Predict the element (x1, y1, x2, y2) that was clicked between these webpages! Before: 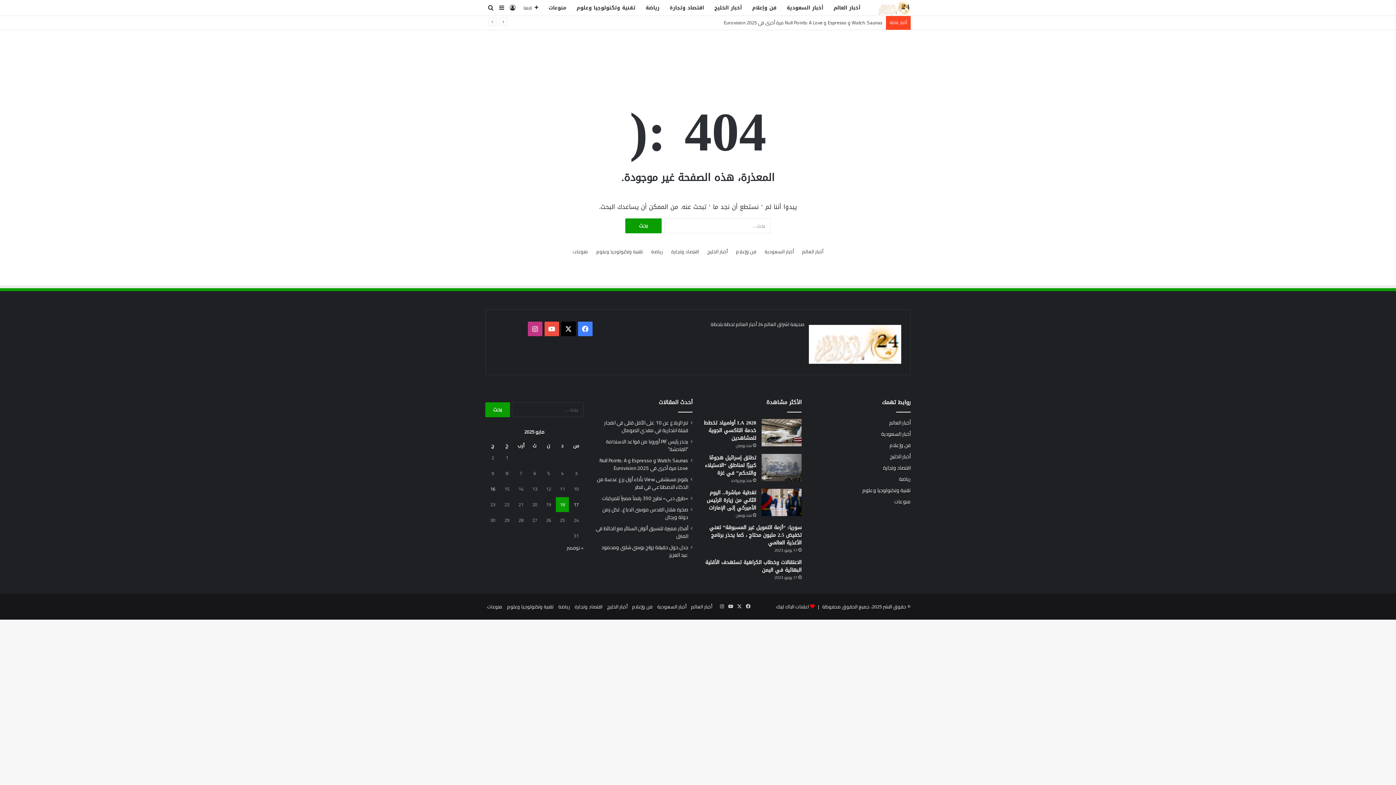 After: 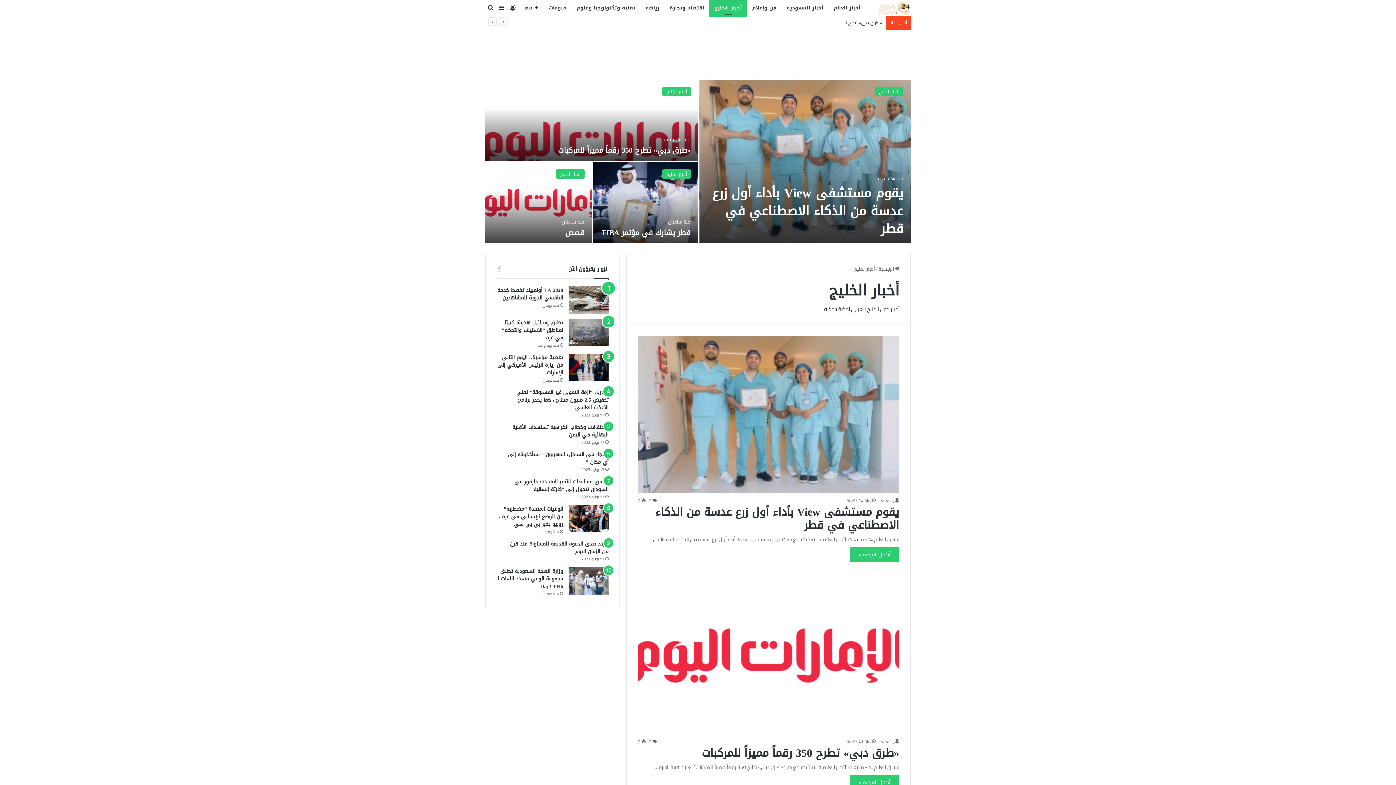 Action: bbox: (607, 602, 627, 611) label: أخبار الخليج